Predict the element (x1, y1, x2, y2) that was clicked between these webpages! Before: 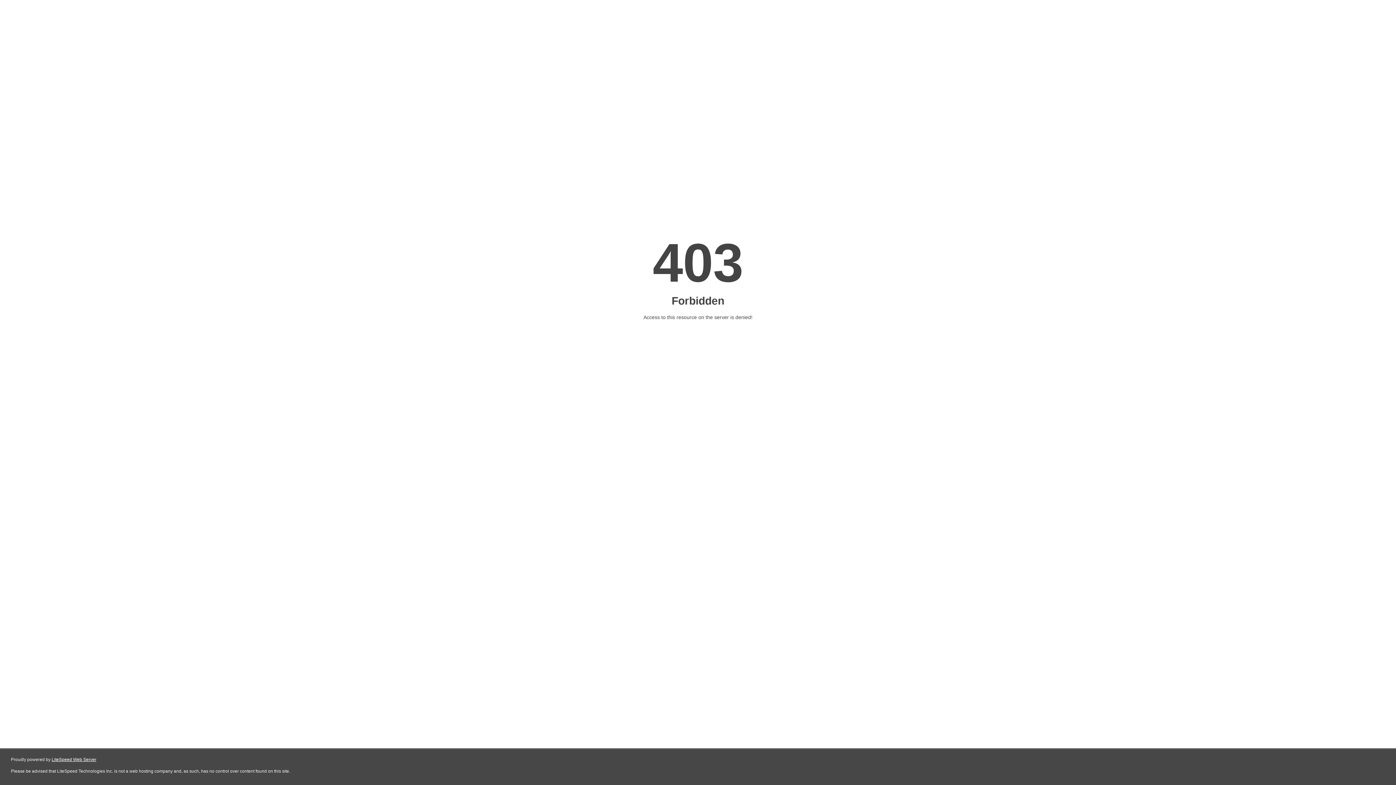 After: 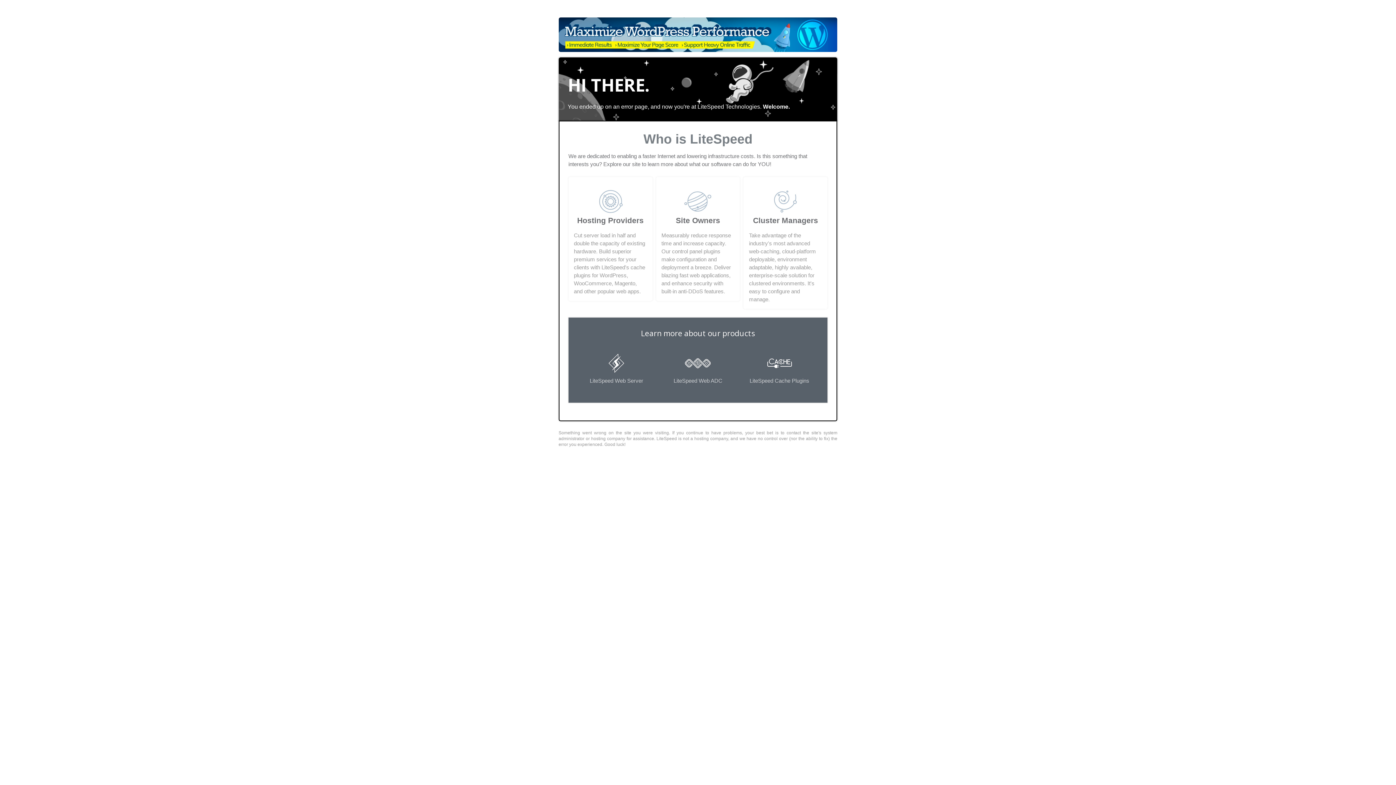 Action: label: LiteSpeed Web Server bbox: (51, 757, 96, 762)